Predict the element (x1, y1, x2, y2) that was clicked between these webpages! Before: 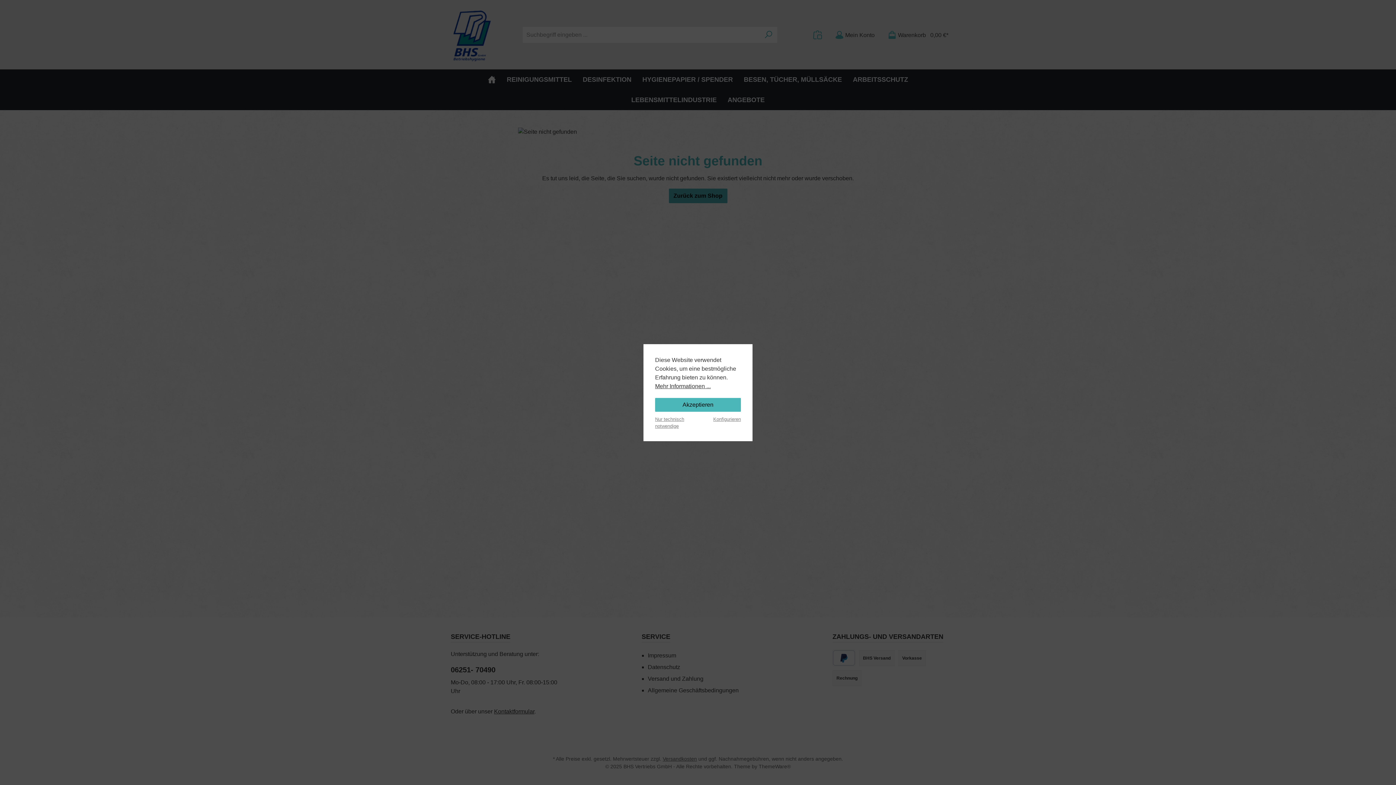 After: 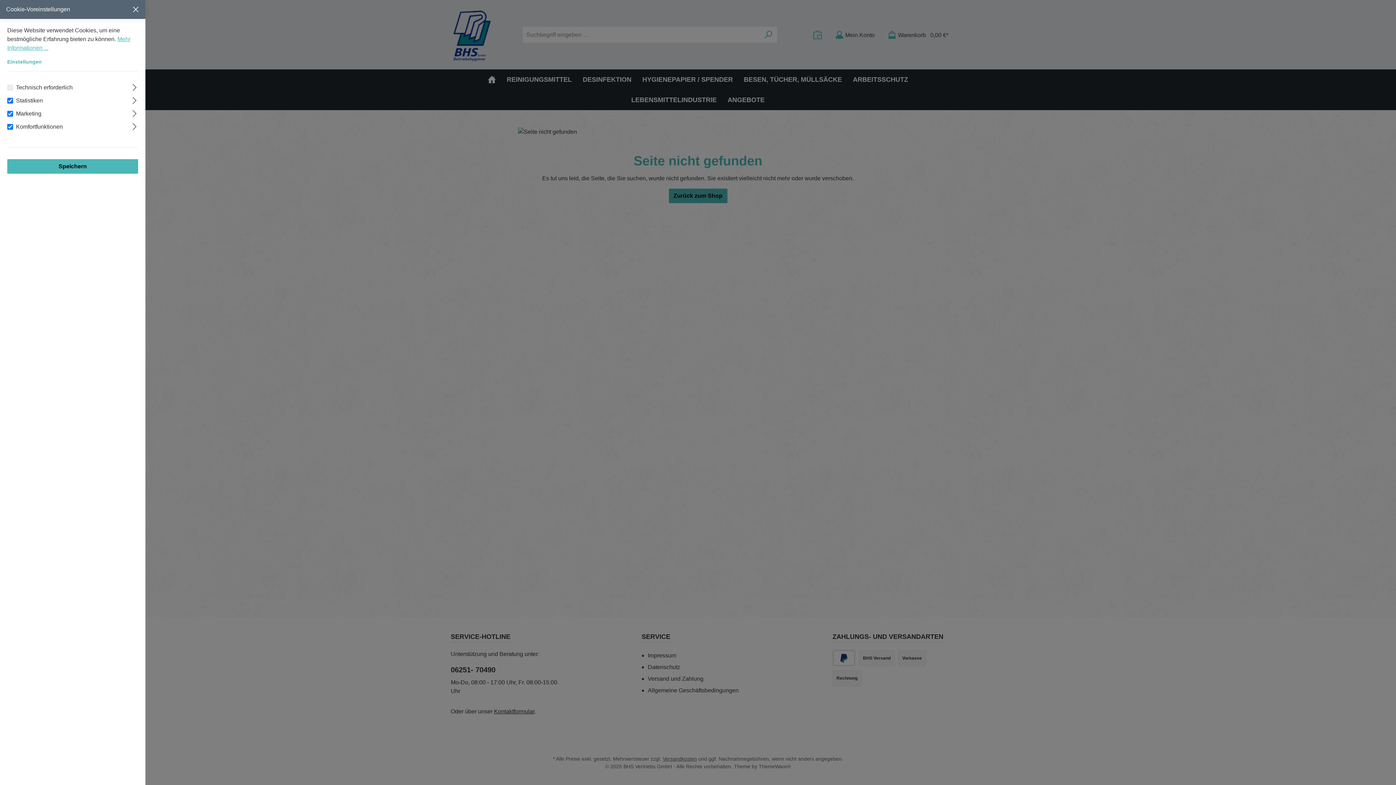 Action: bbox: (713, 415, 741, 422) label: Konfigurieren